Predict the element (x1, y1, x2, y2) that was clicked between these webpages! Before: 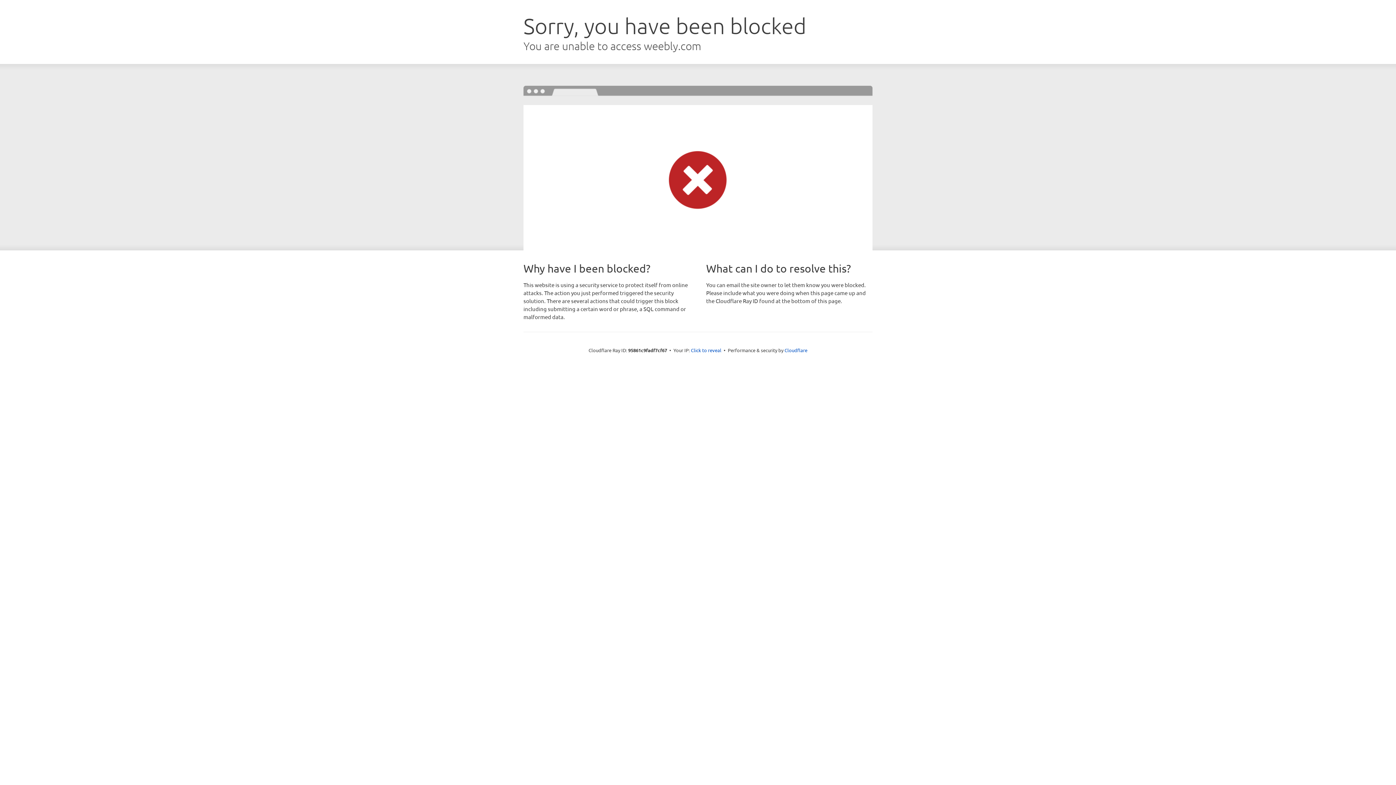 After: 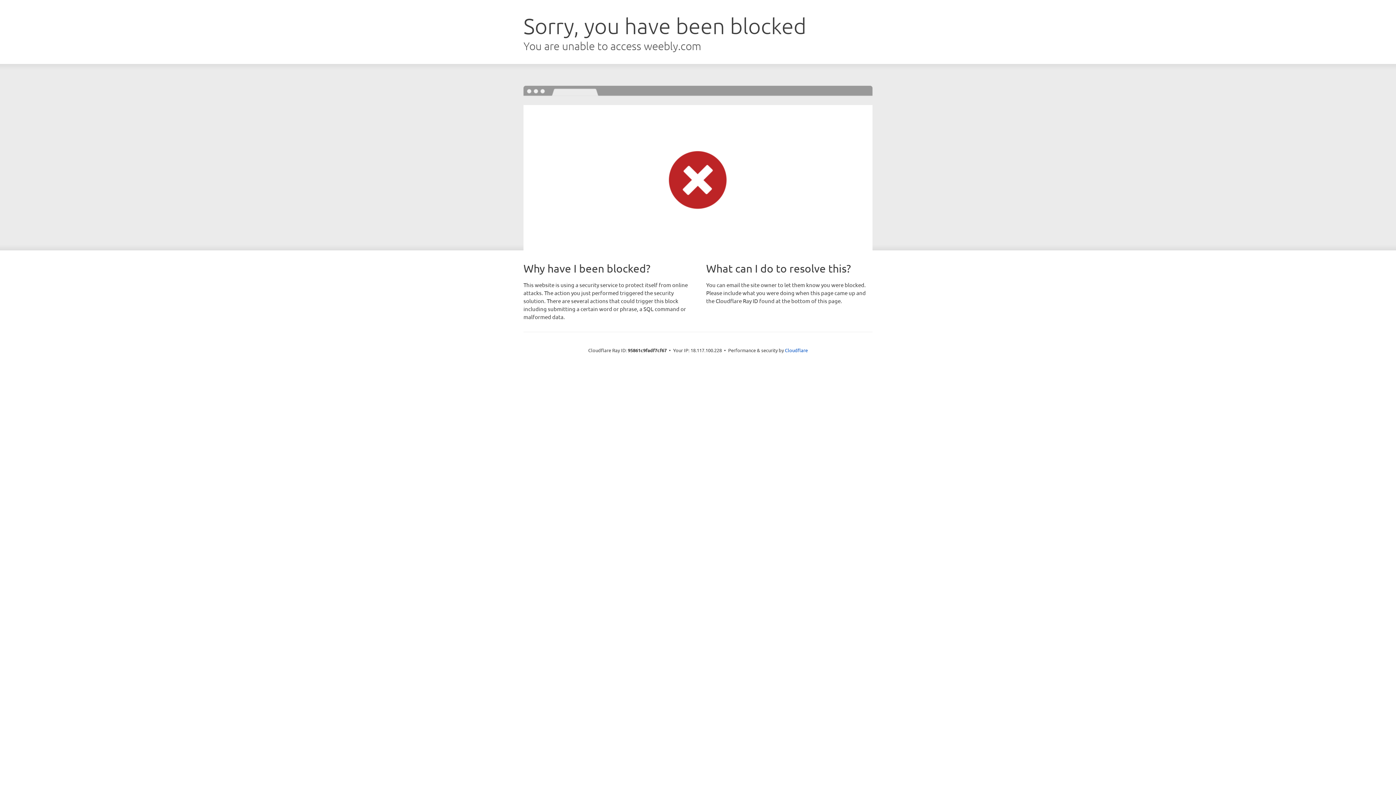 Action: label: Click to reveal bbox: (691, 346, 721, 353)